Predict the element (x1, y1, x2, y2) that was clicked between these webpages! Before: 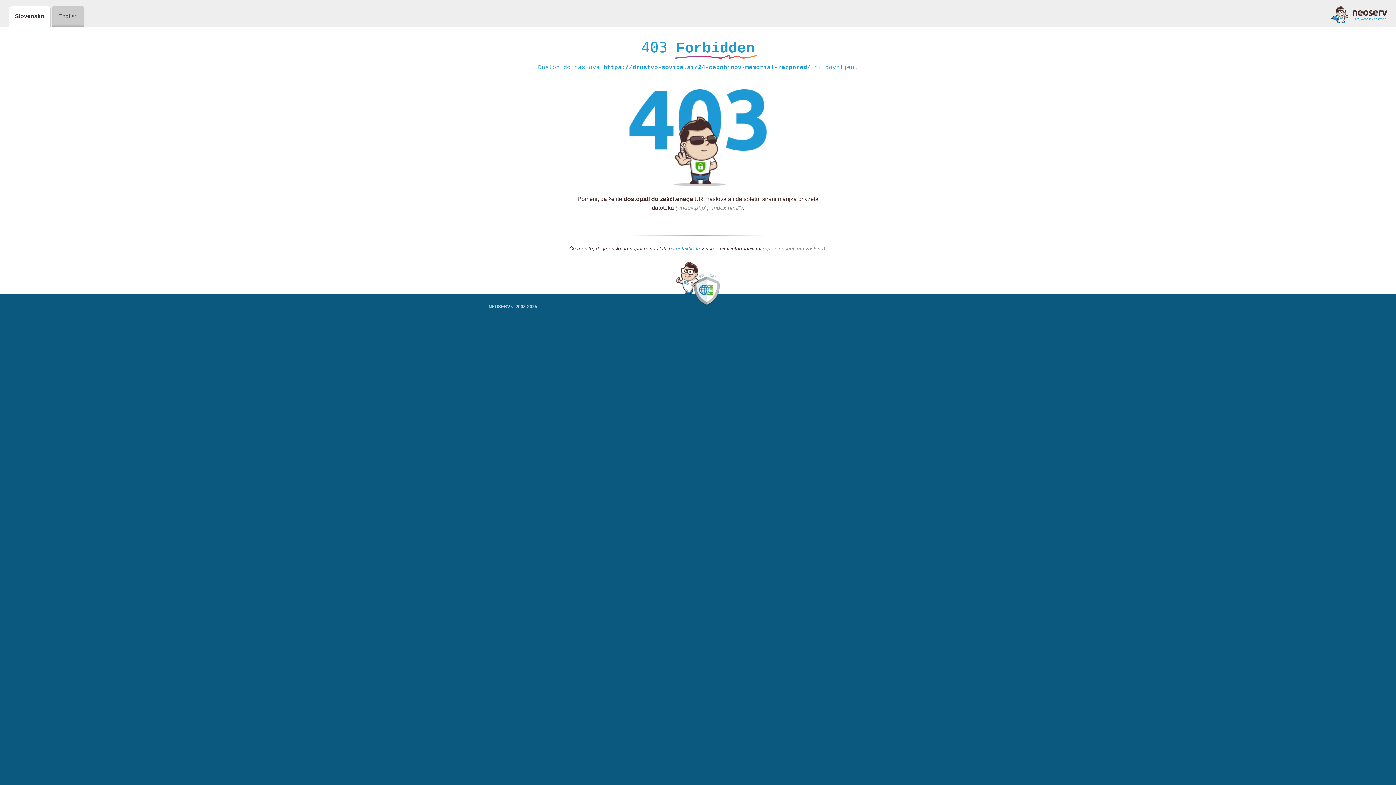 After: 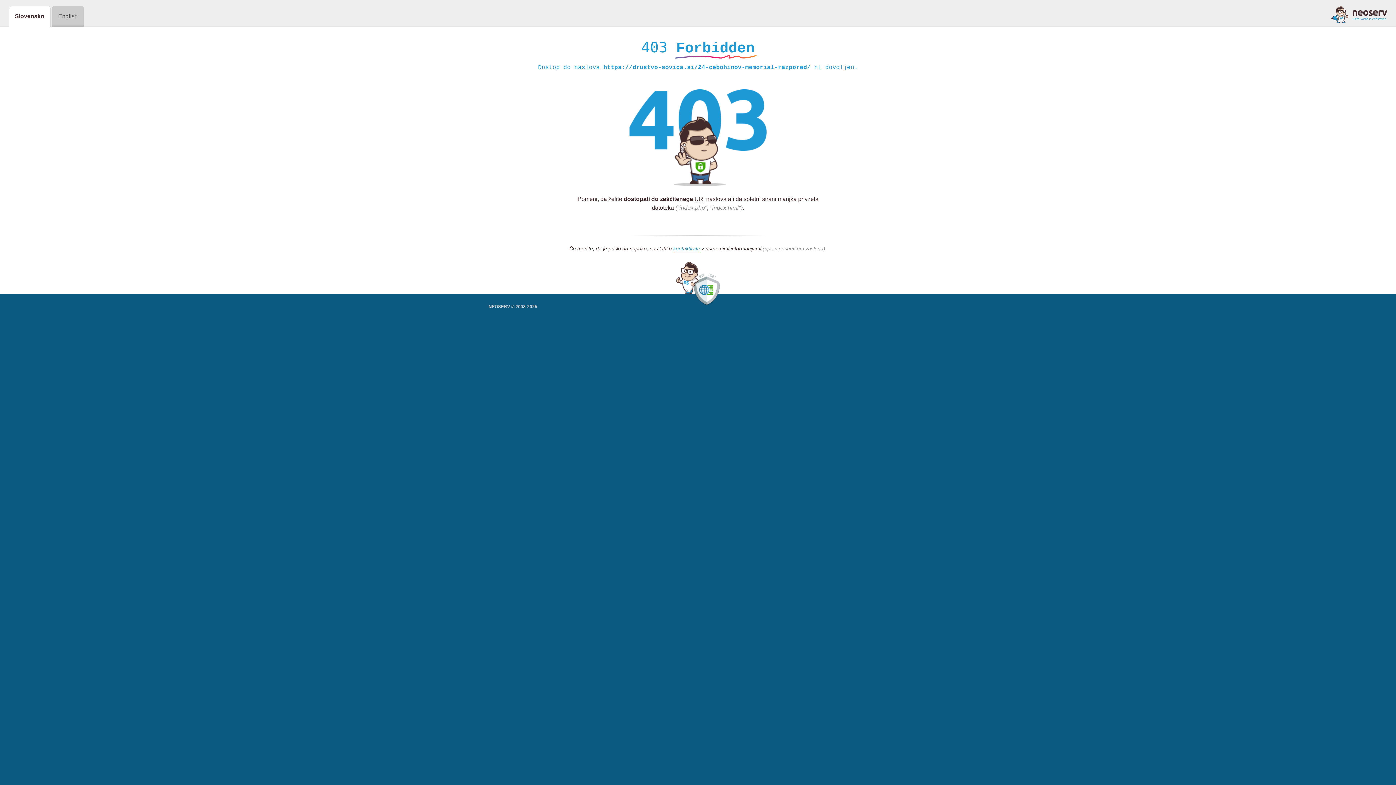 Action: bbox: (1331, 5, 1387, 23)